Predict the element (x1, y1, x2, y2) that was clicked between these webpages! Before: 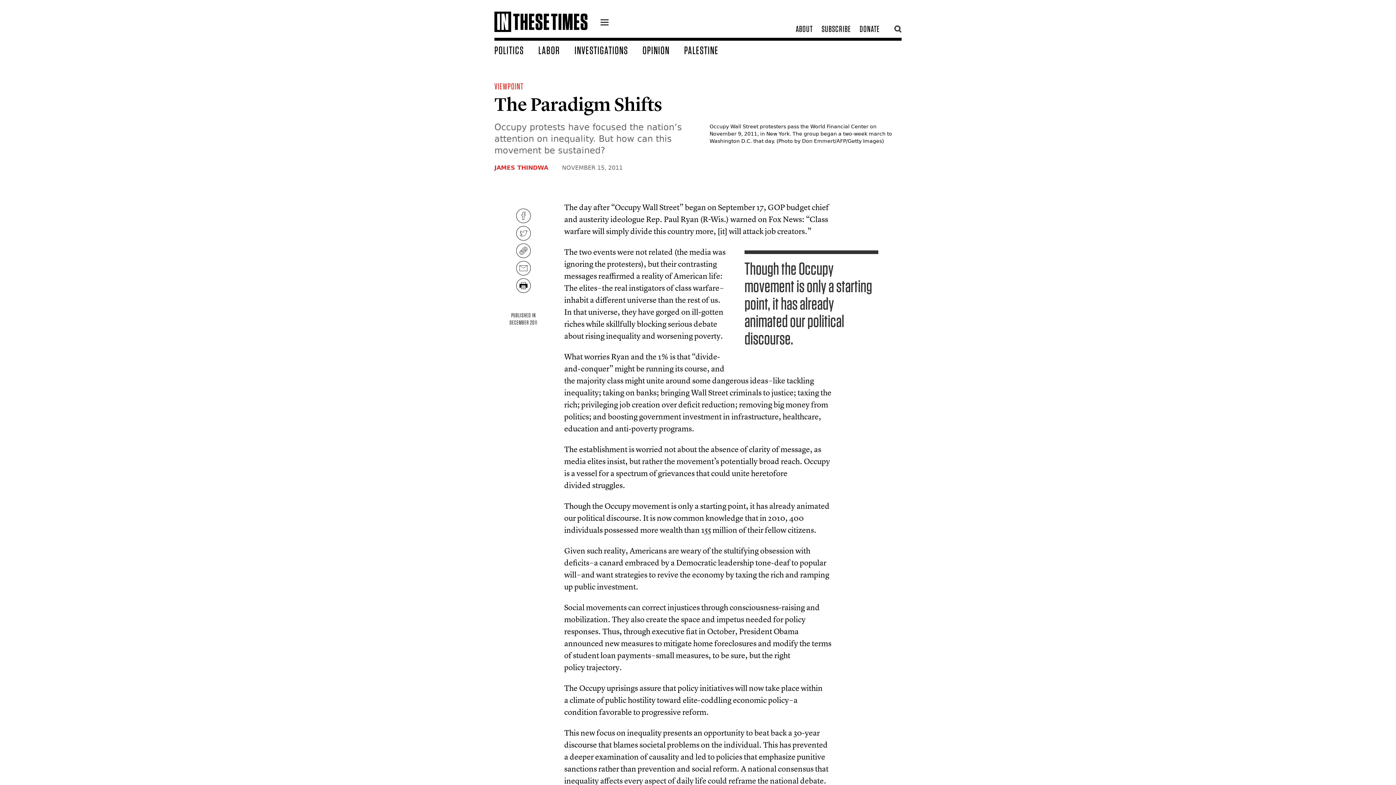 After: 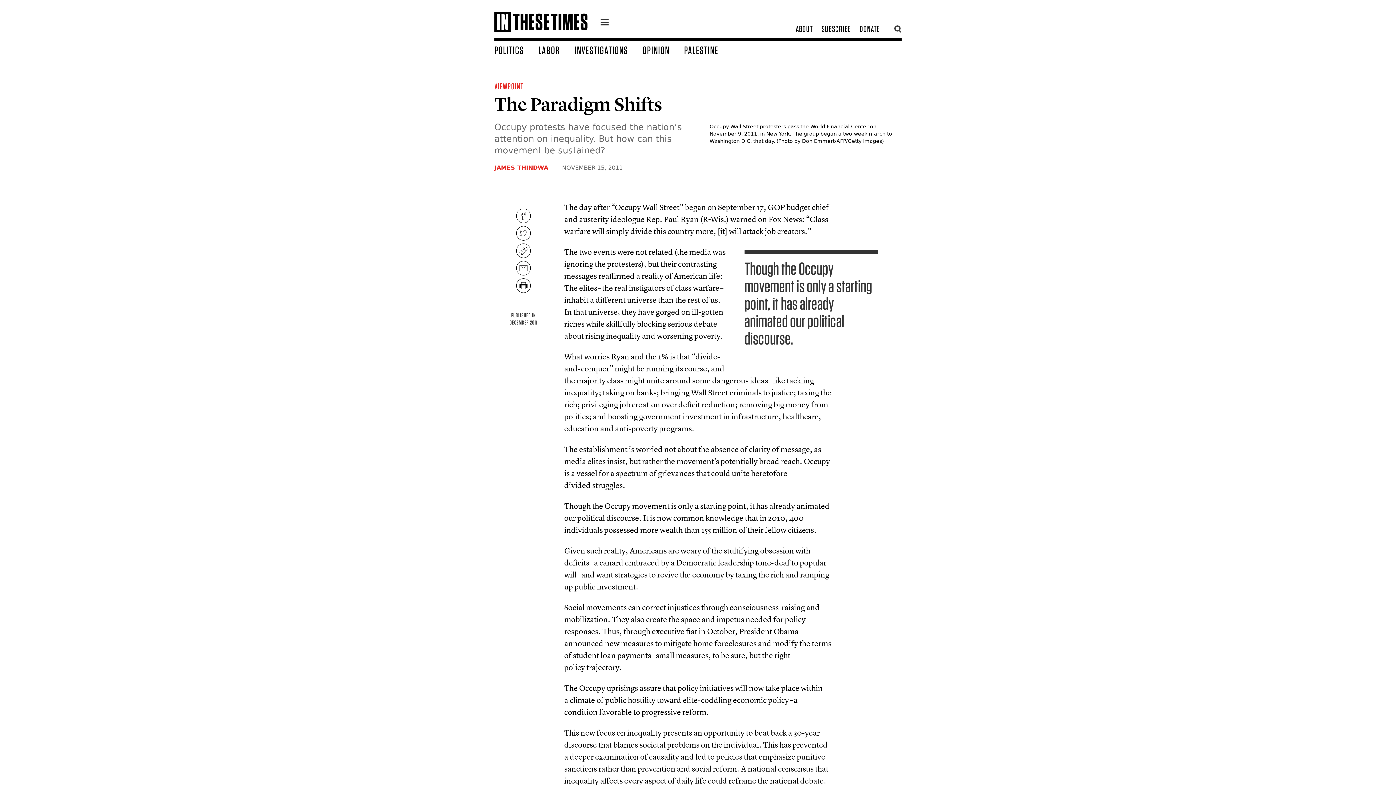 Action: bbox: (855, 23, 884, 34) label: DONATE